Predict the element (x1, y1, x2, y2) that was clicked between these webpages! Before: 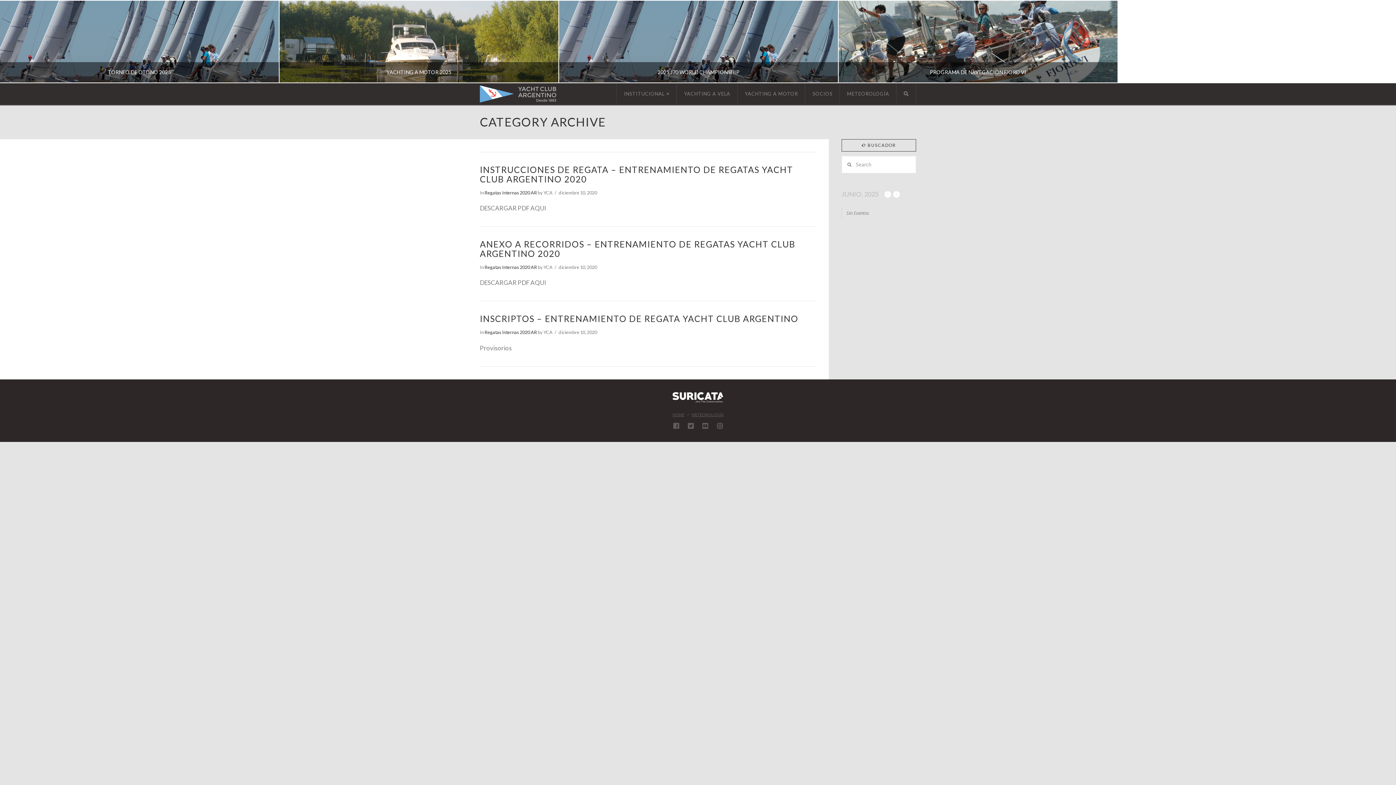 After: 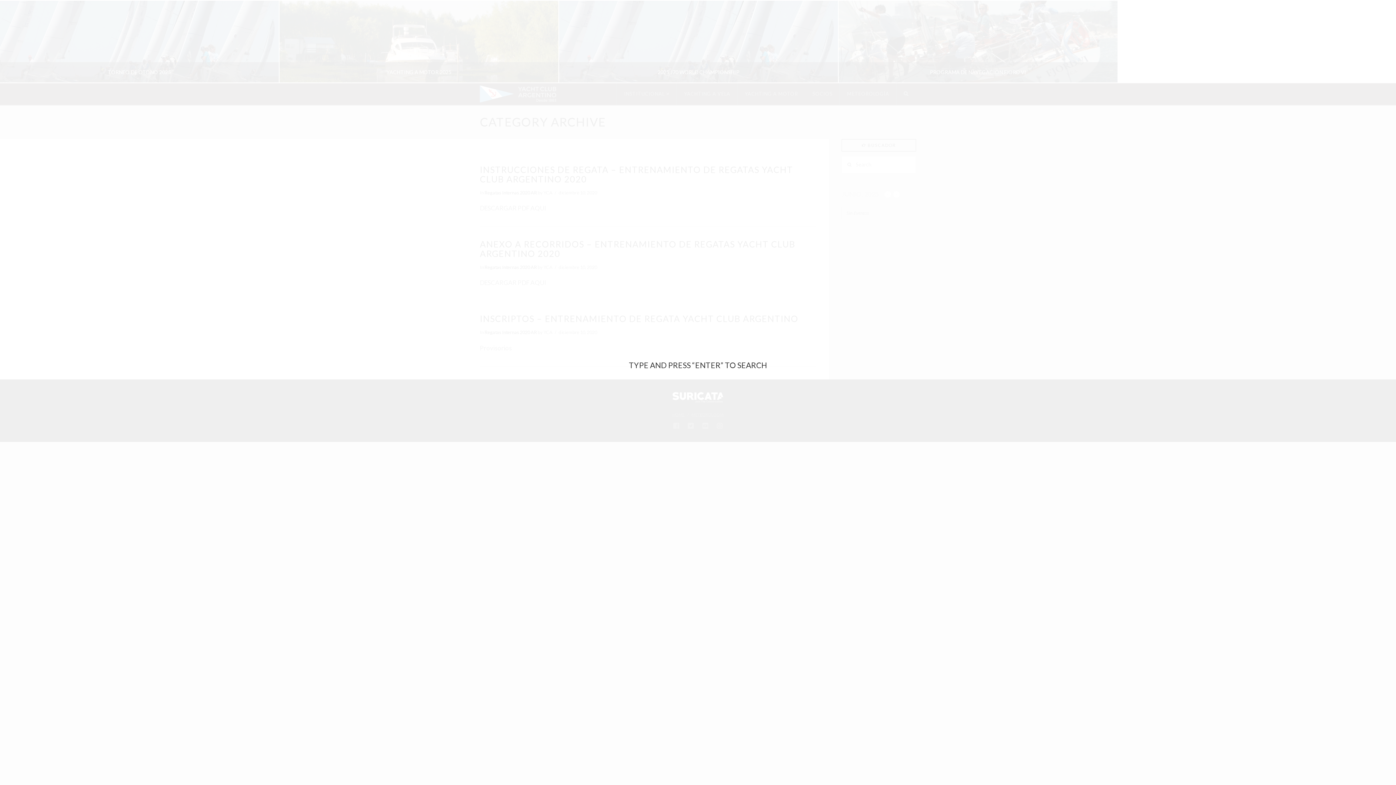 Action: bbox: (896, 83, 916, 105)